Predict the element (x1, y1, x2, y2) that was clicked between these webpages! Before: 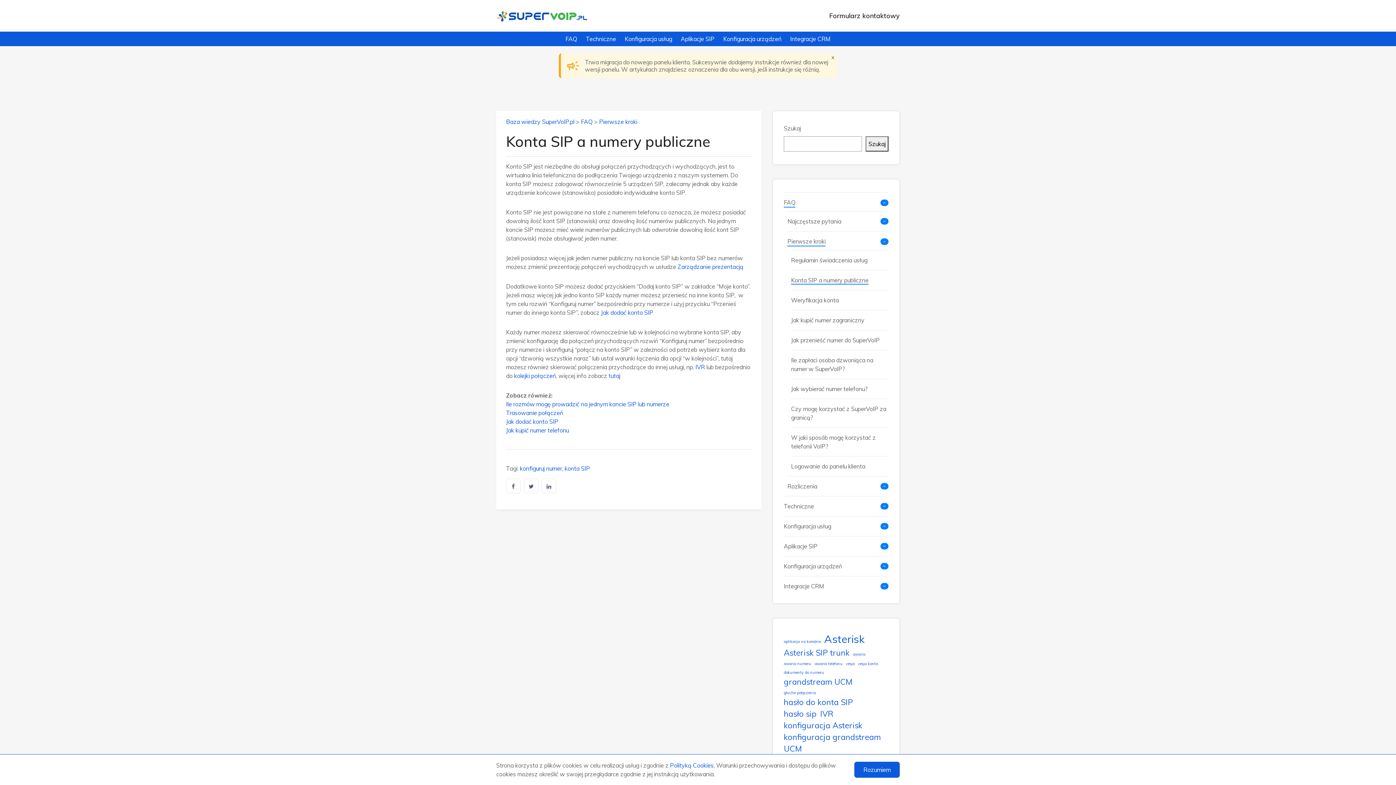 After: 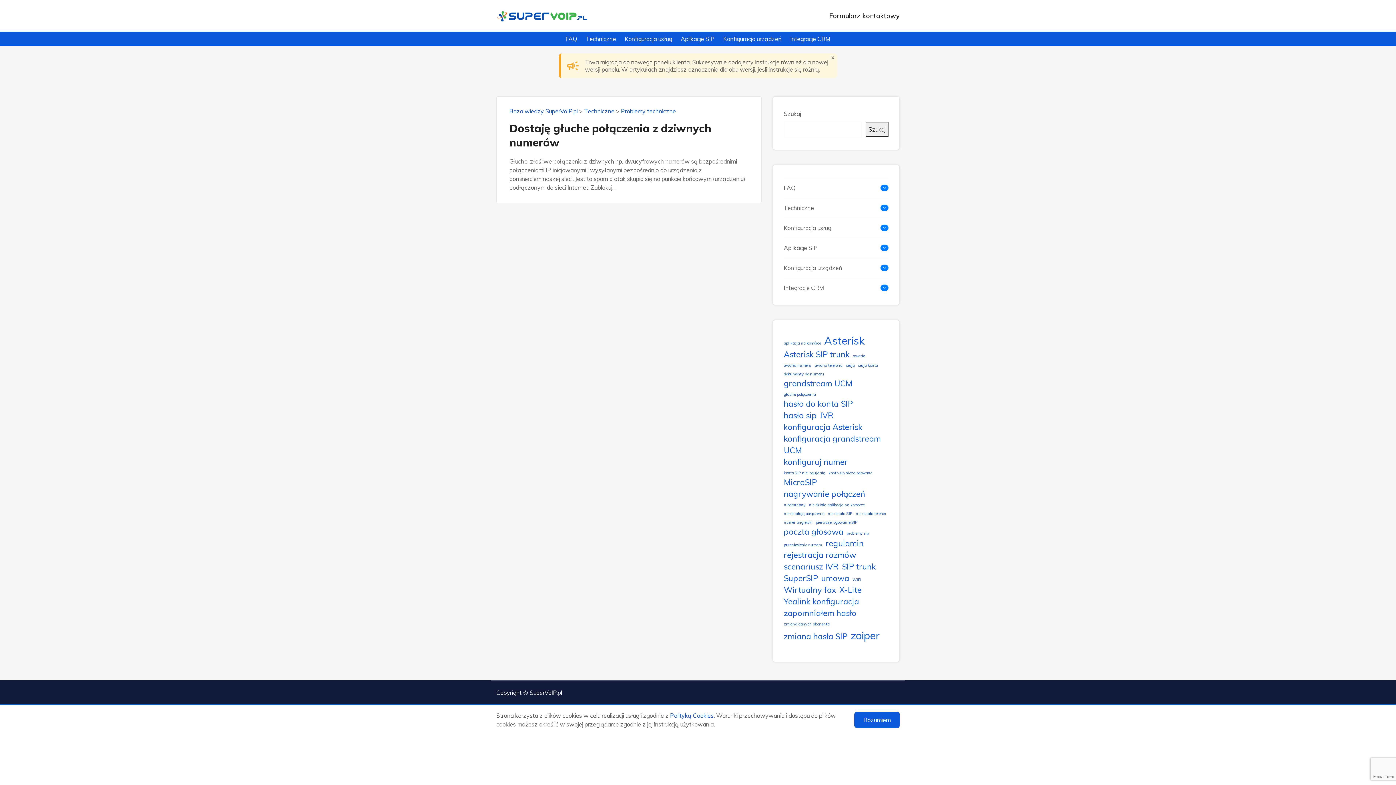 Action: bbox: (784, 690, 816, 696) label: głuche połączenia (1 element)